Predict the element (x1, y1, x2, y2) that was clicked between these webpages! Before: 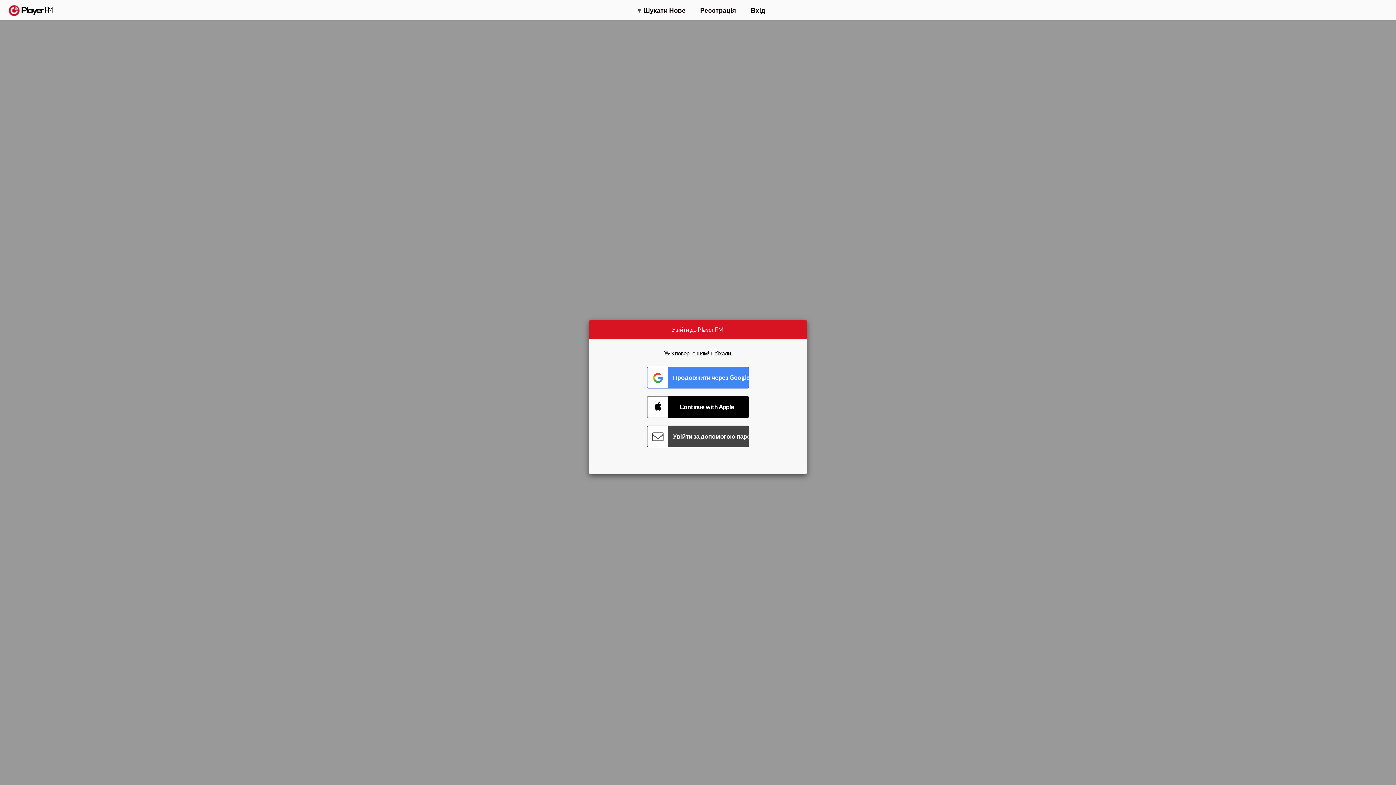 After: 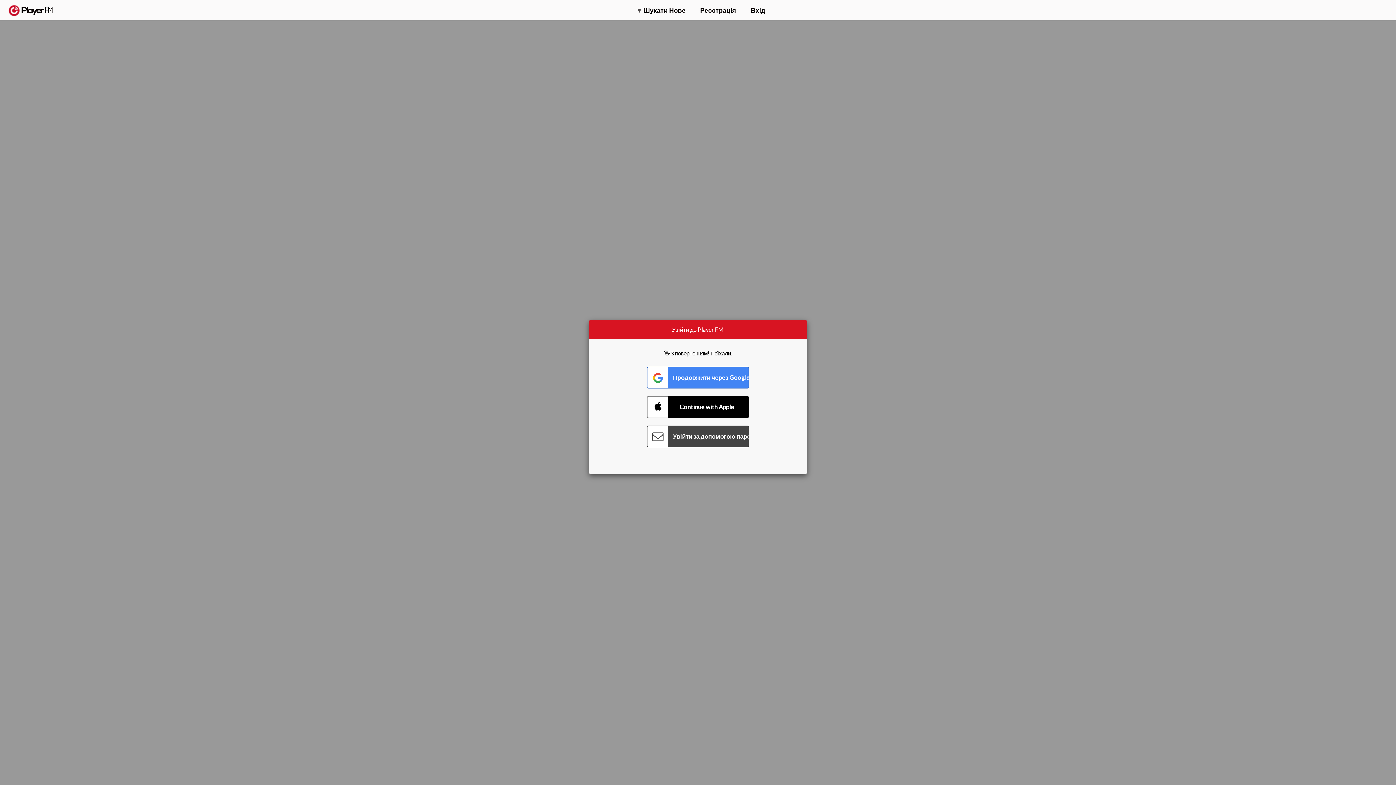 Action: bbox: (1375, 5, 1382, 13) label: Menu launcher